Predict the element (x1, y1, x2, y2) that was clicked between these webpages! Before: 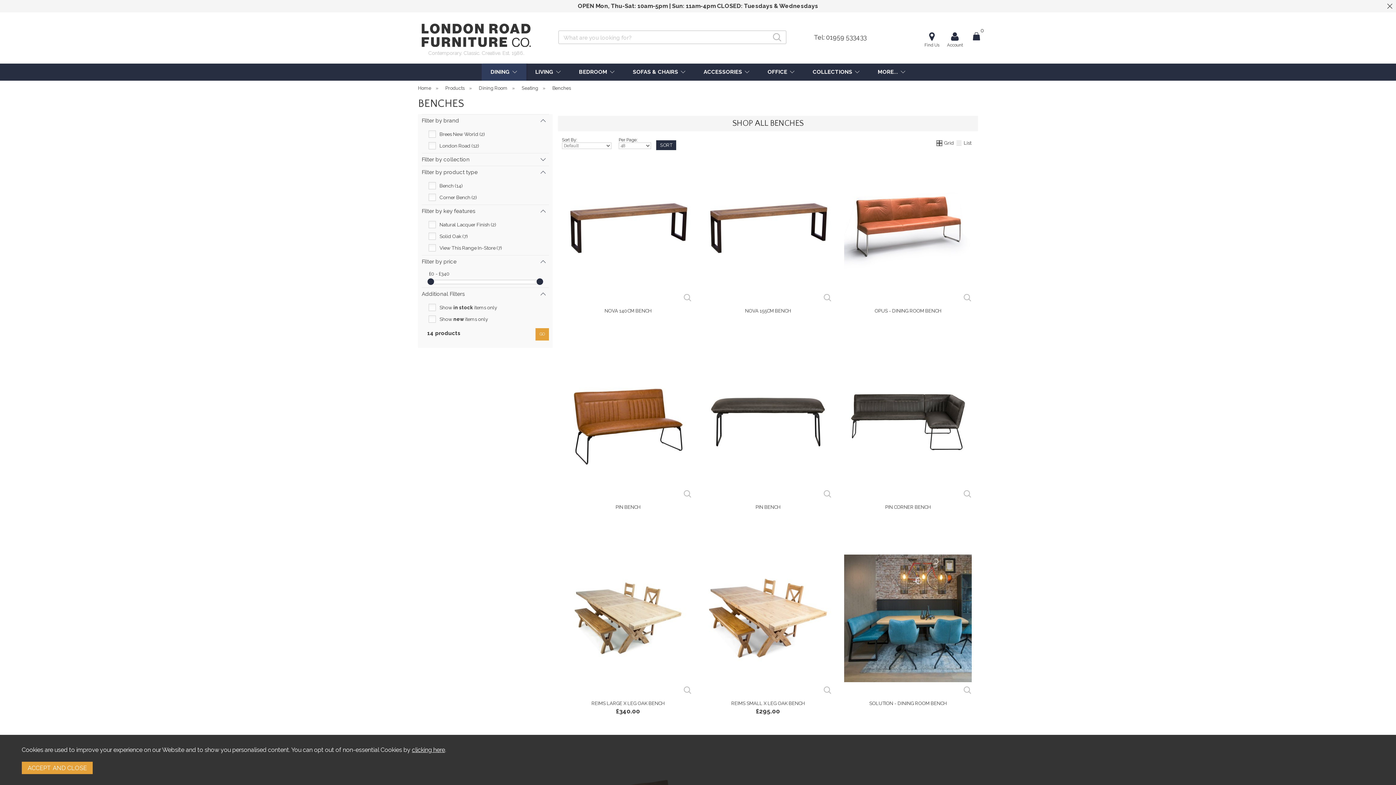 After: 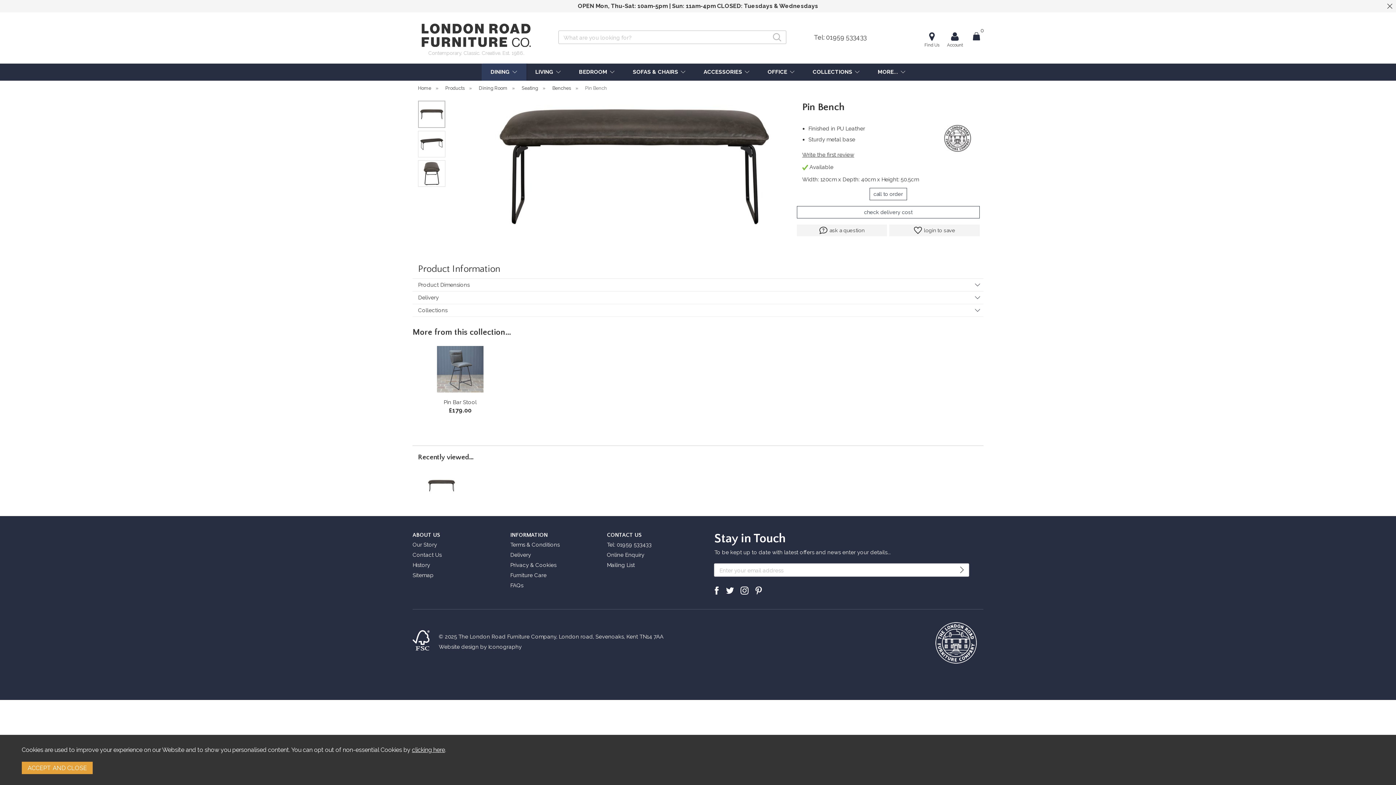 Action: bbox: (702, 356, 834, 489)